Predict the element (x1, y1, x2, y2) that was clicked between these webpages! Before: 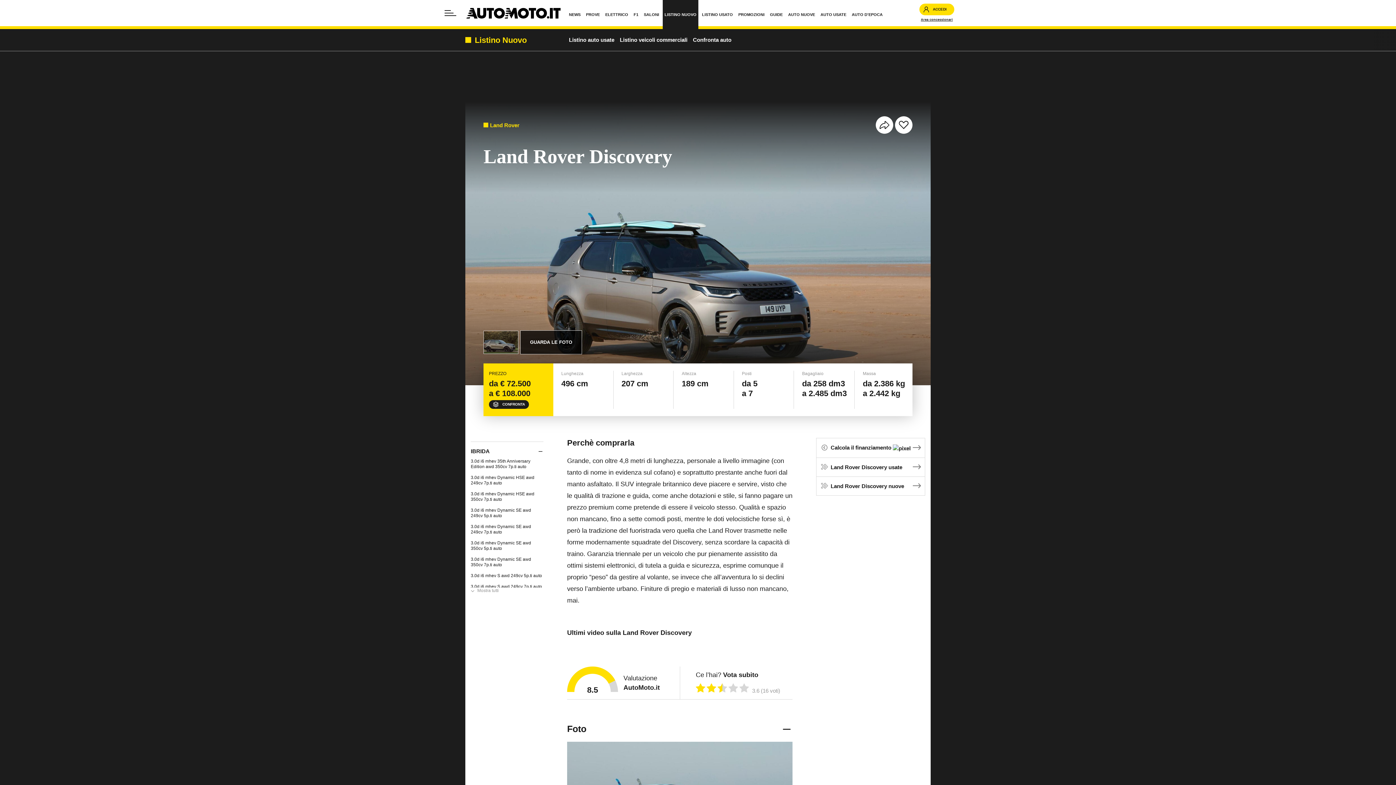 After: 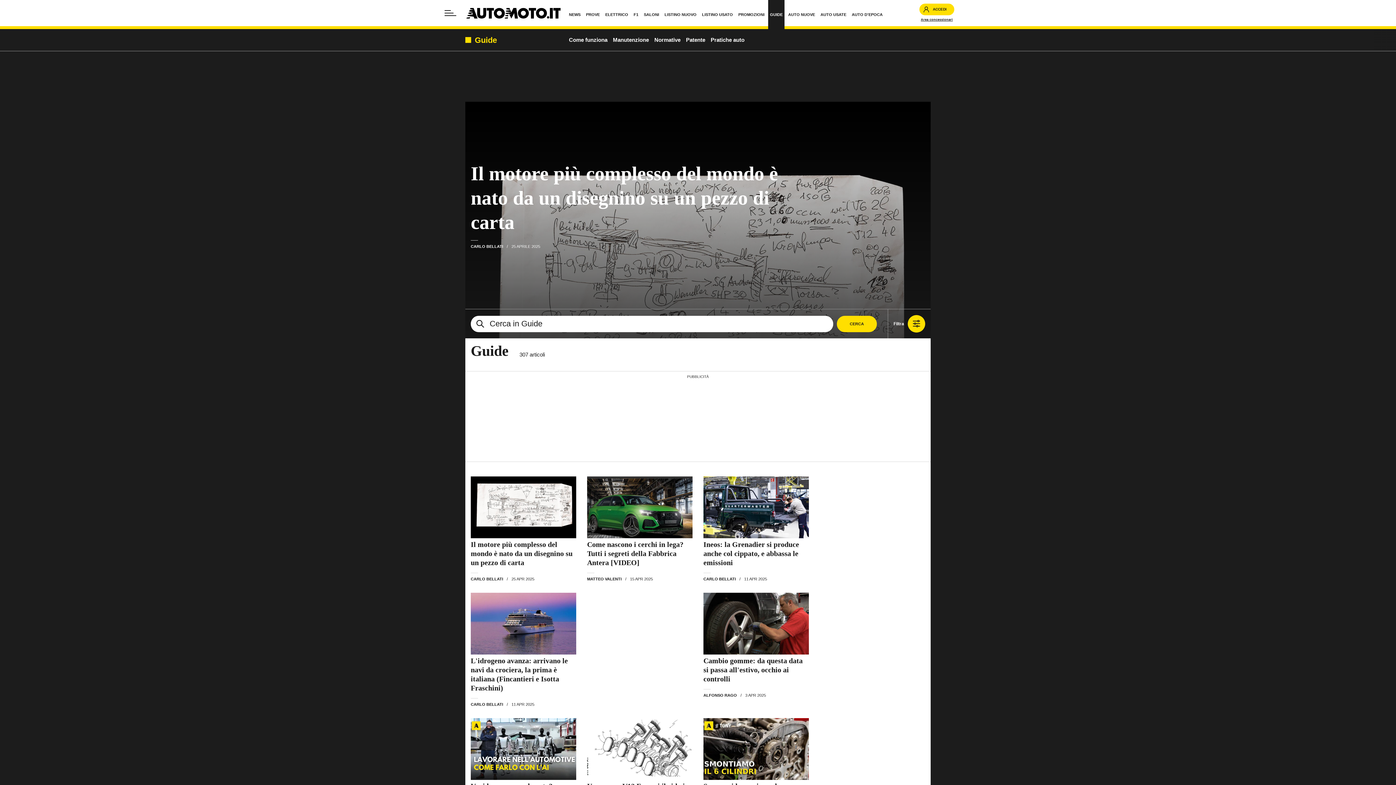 Action: bbox: (768, 0, 784, 29) label: GUIDE